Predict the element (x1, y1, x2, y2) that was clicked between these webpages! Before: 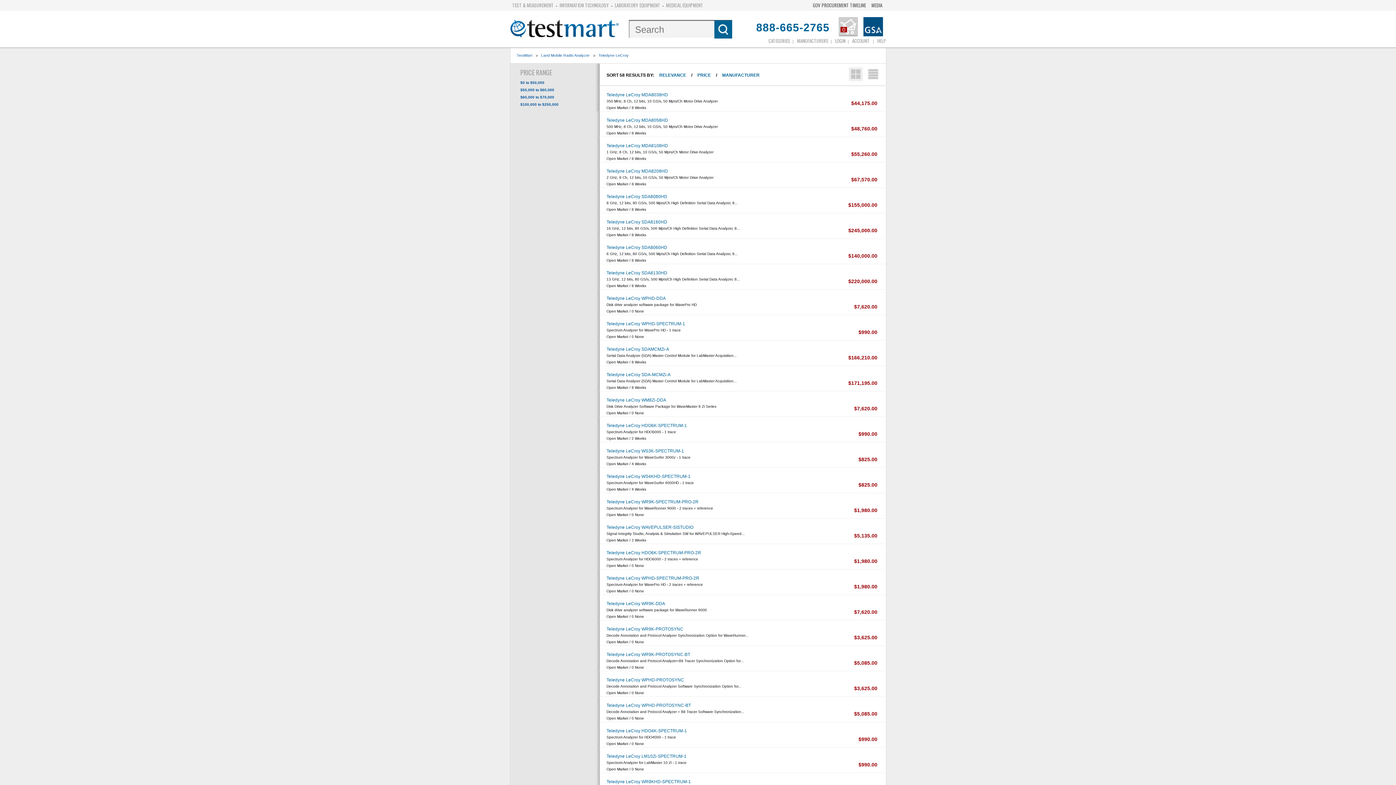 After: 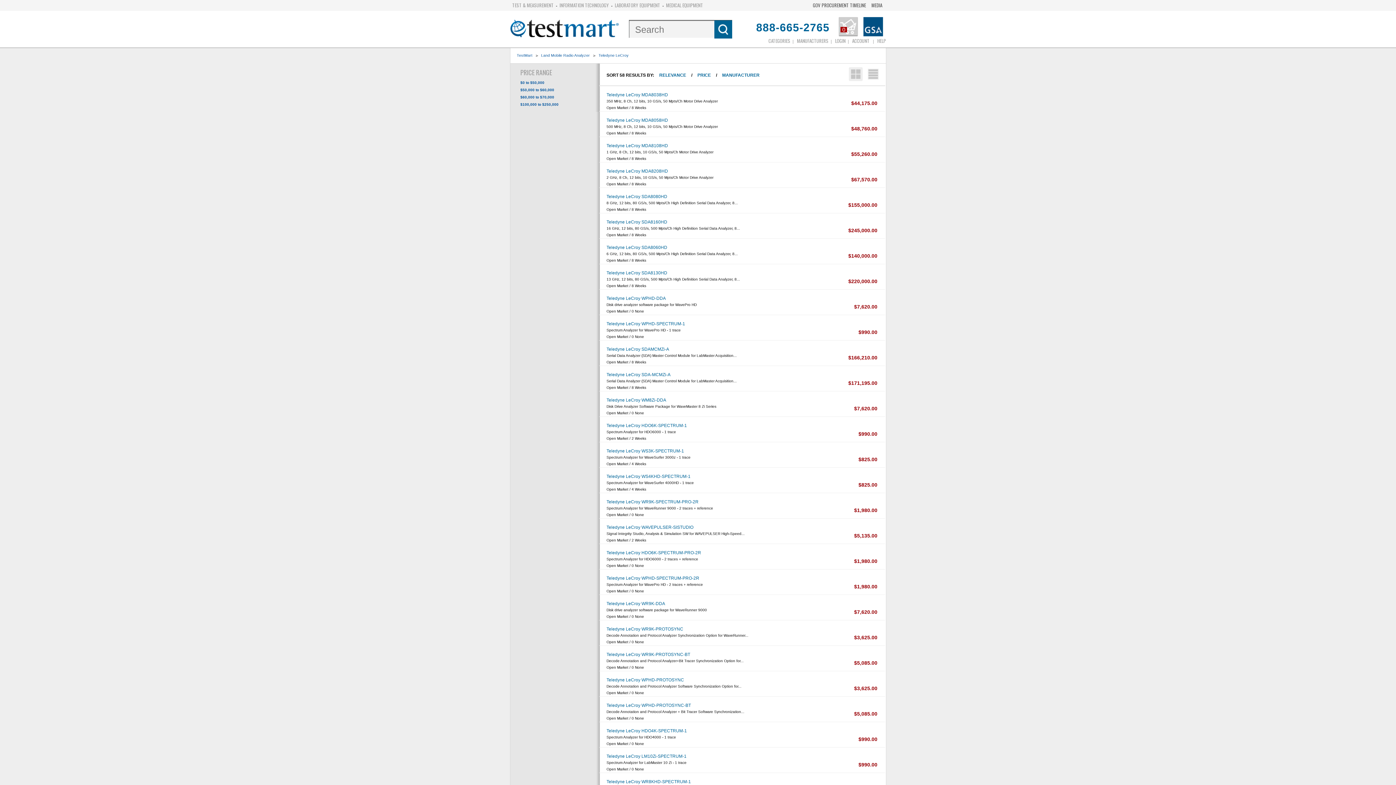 Action: label: RELEVANCE bbox: (657, 70, 688, 80)